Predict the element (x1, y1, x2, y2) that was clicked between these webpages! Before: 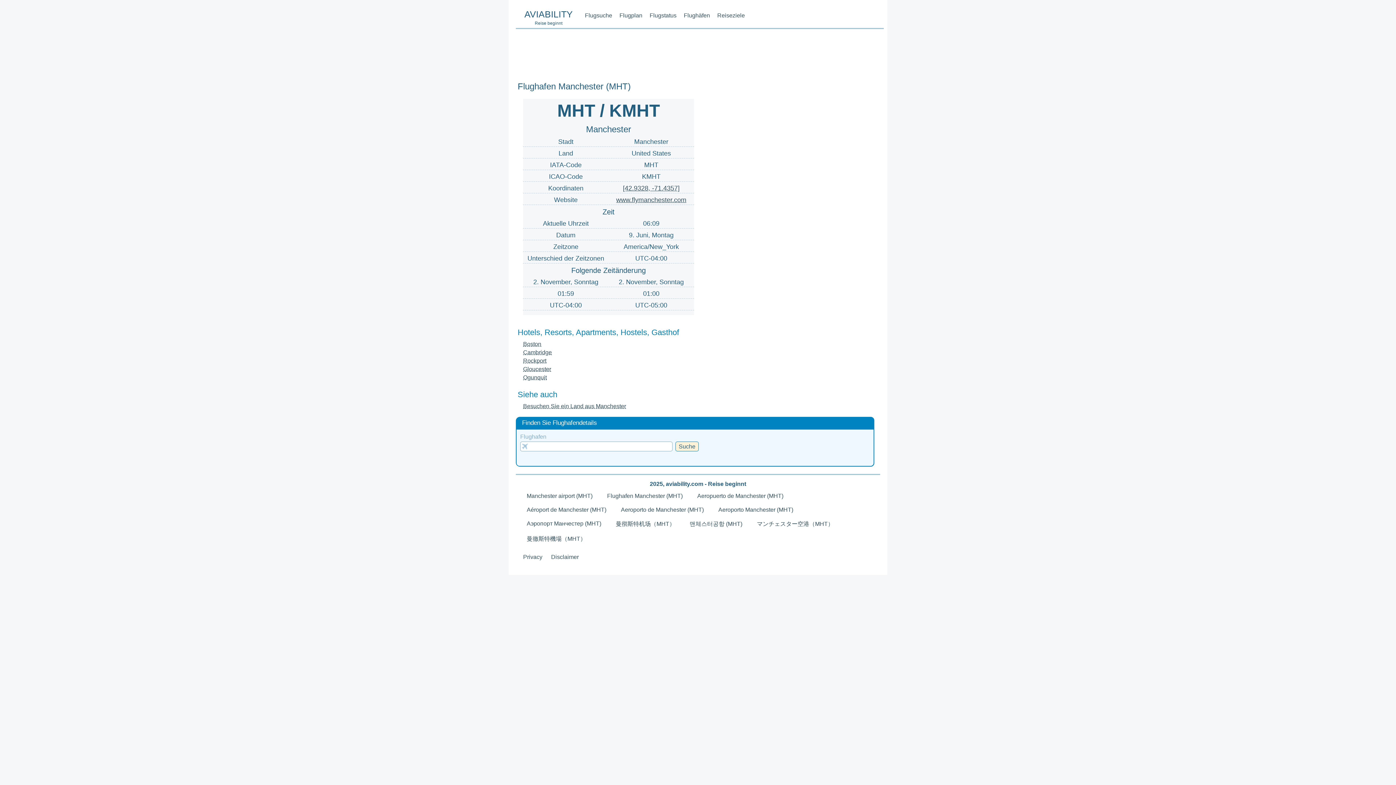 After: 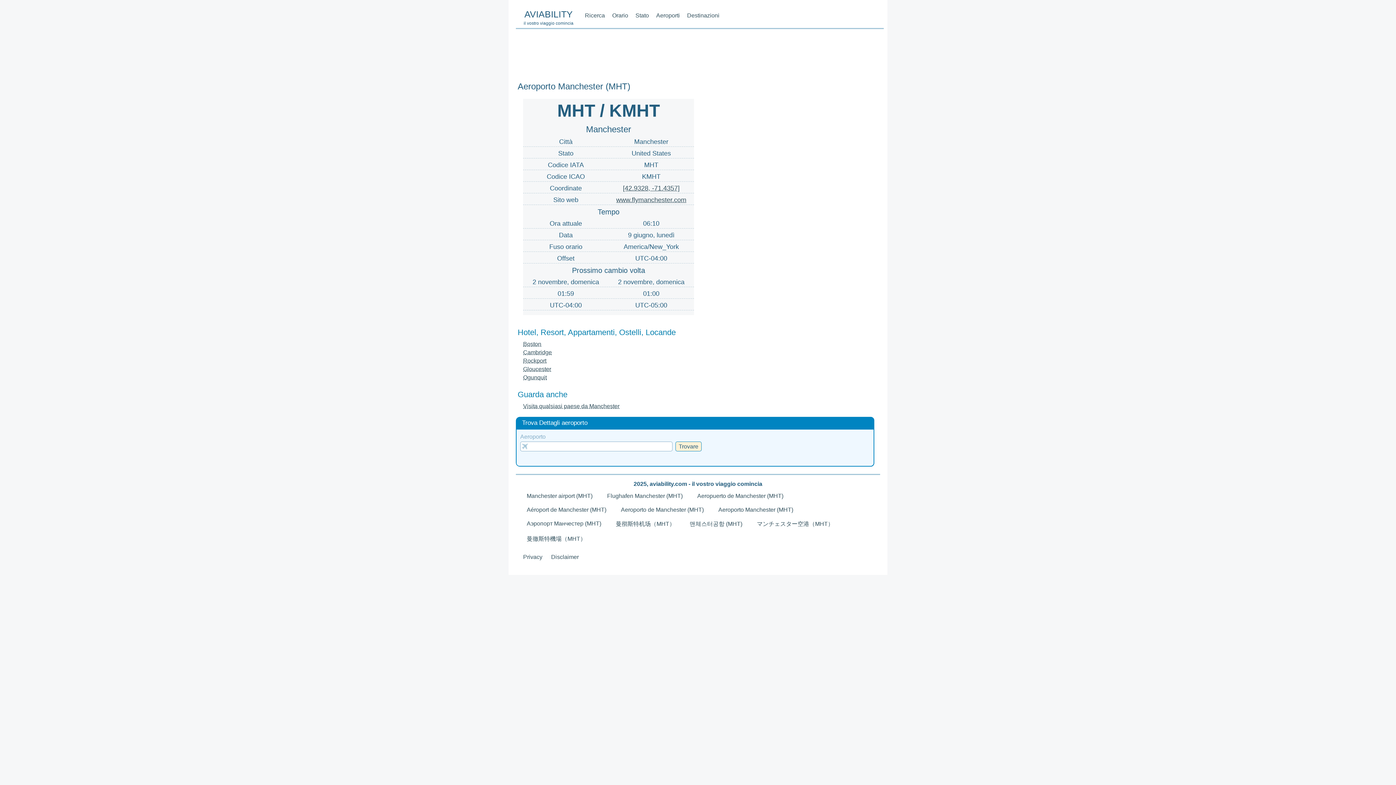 Action: bbox: (718, 506, 793, 513) label: Aeroporto Manchester (MHT)